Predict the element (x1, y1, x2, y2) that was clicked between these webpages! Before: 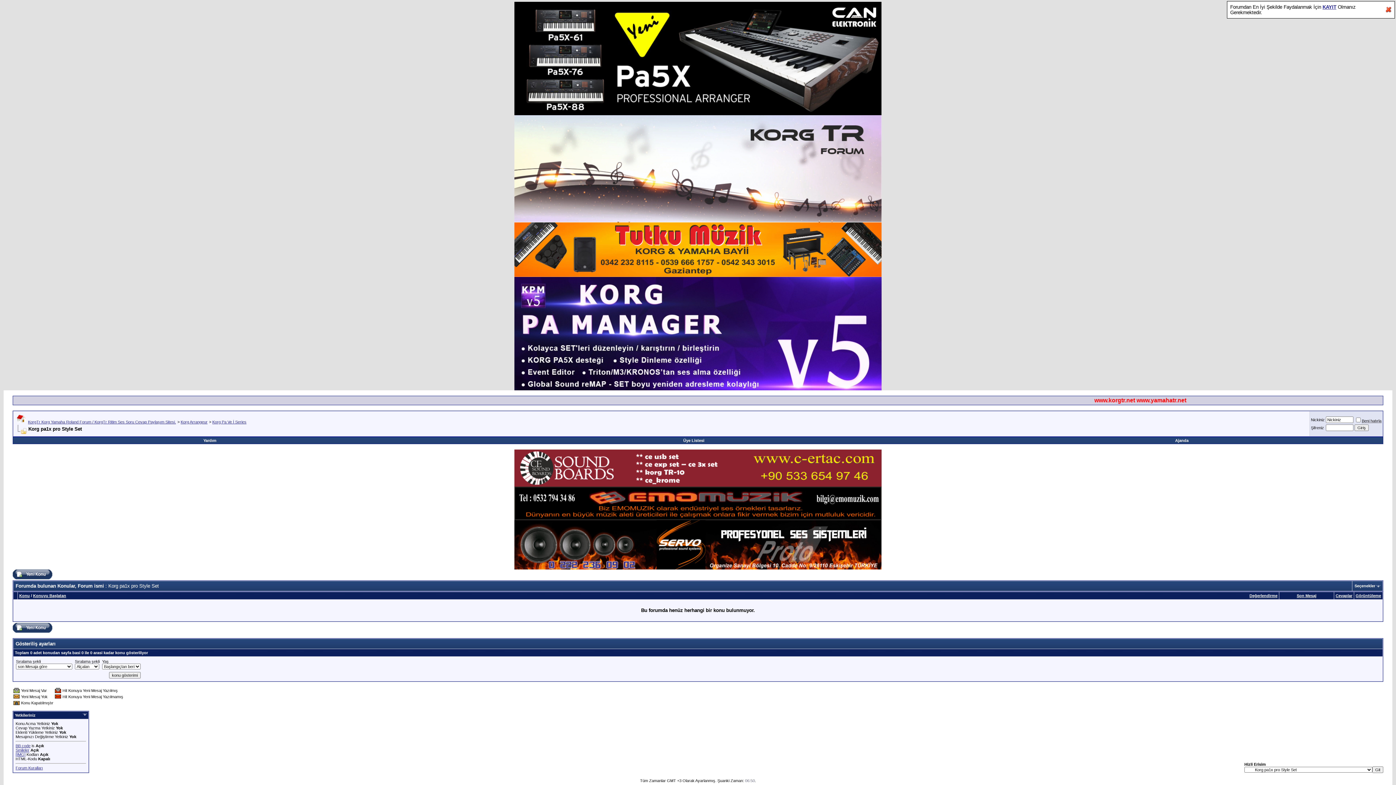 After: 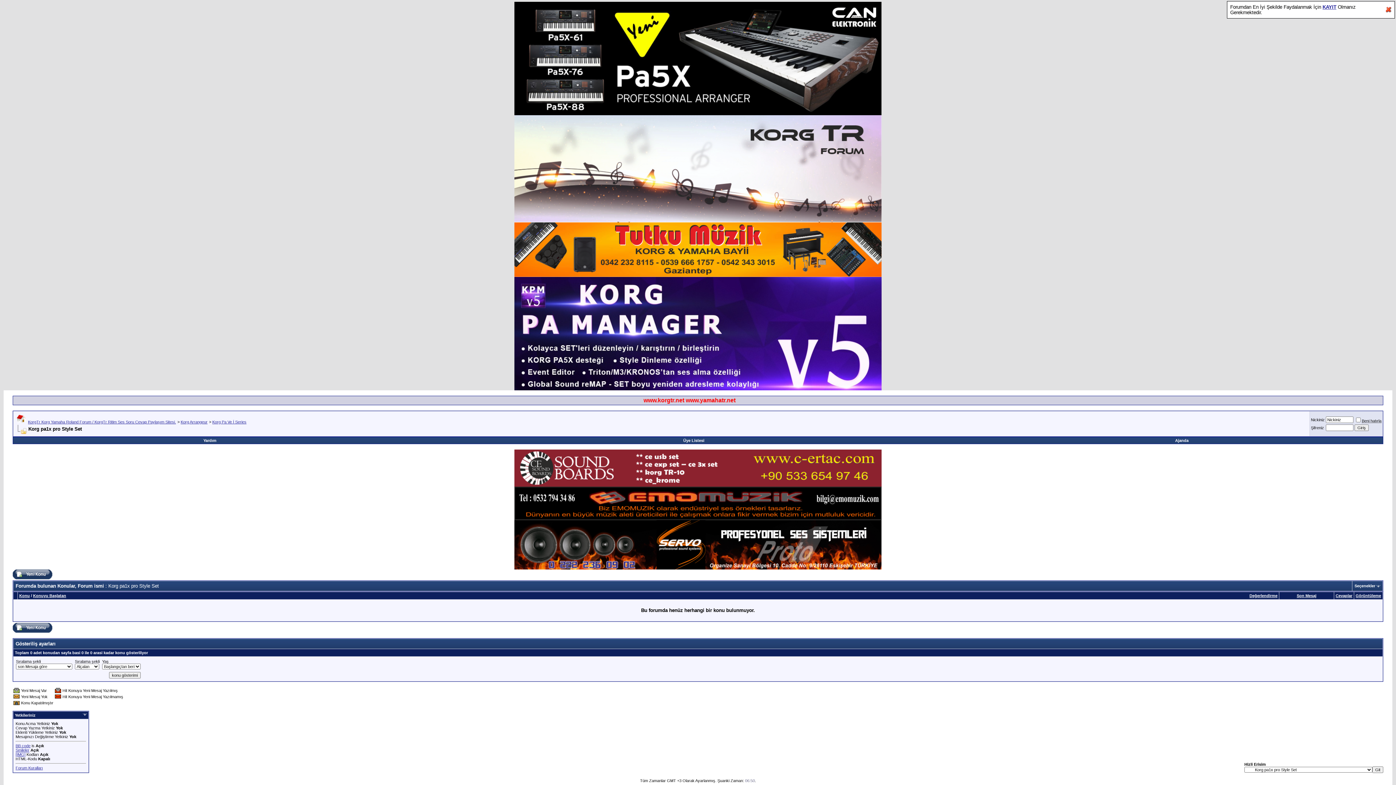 Action: bbox: (514, 272, 881, 278)